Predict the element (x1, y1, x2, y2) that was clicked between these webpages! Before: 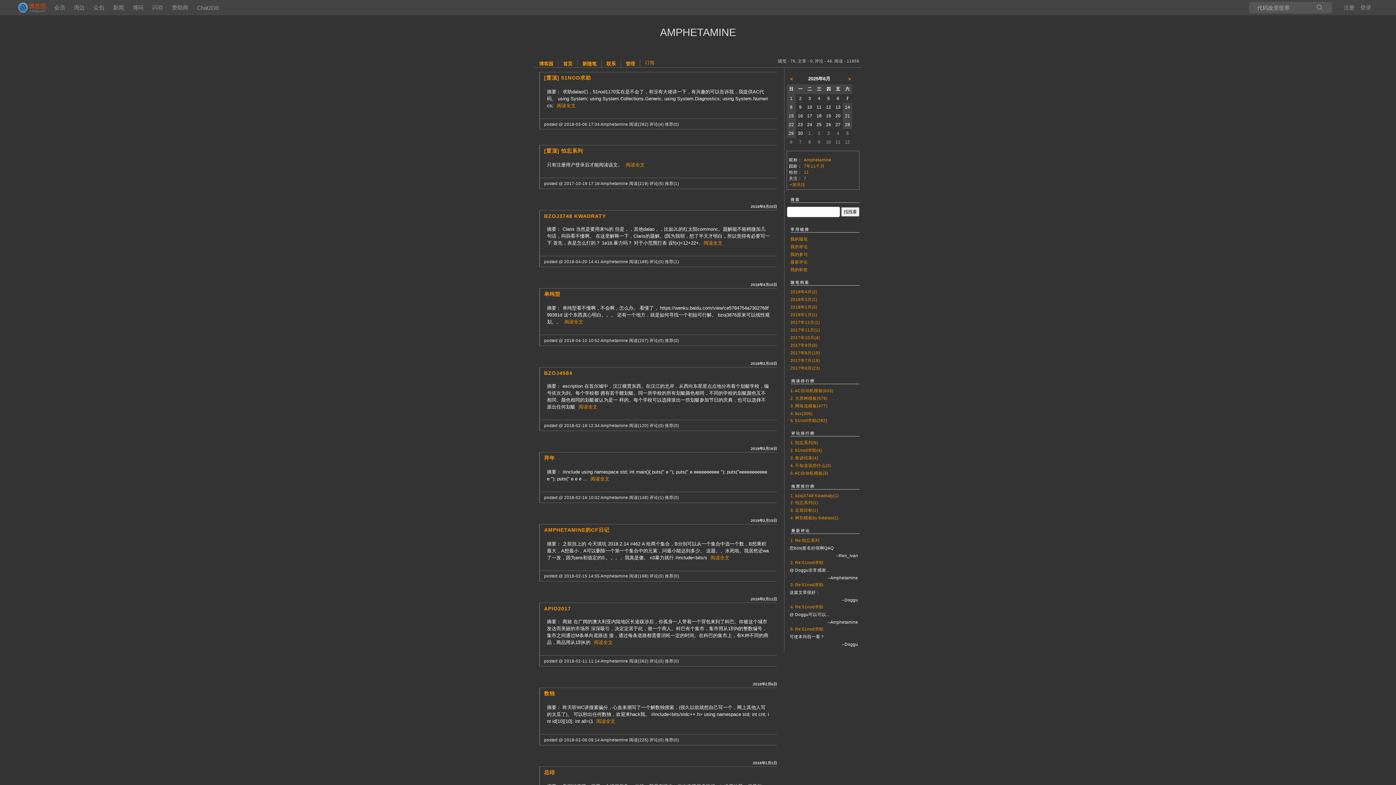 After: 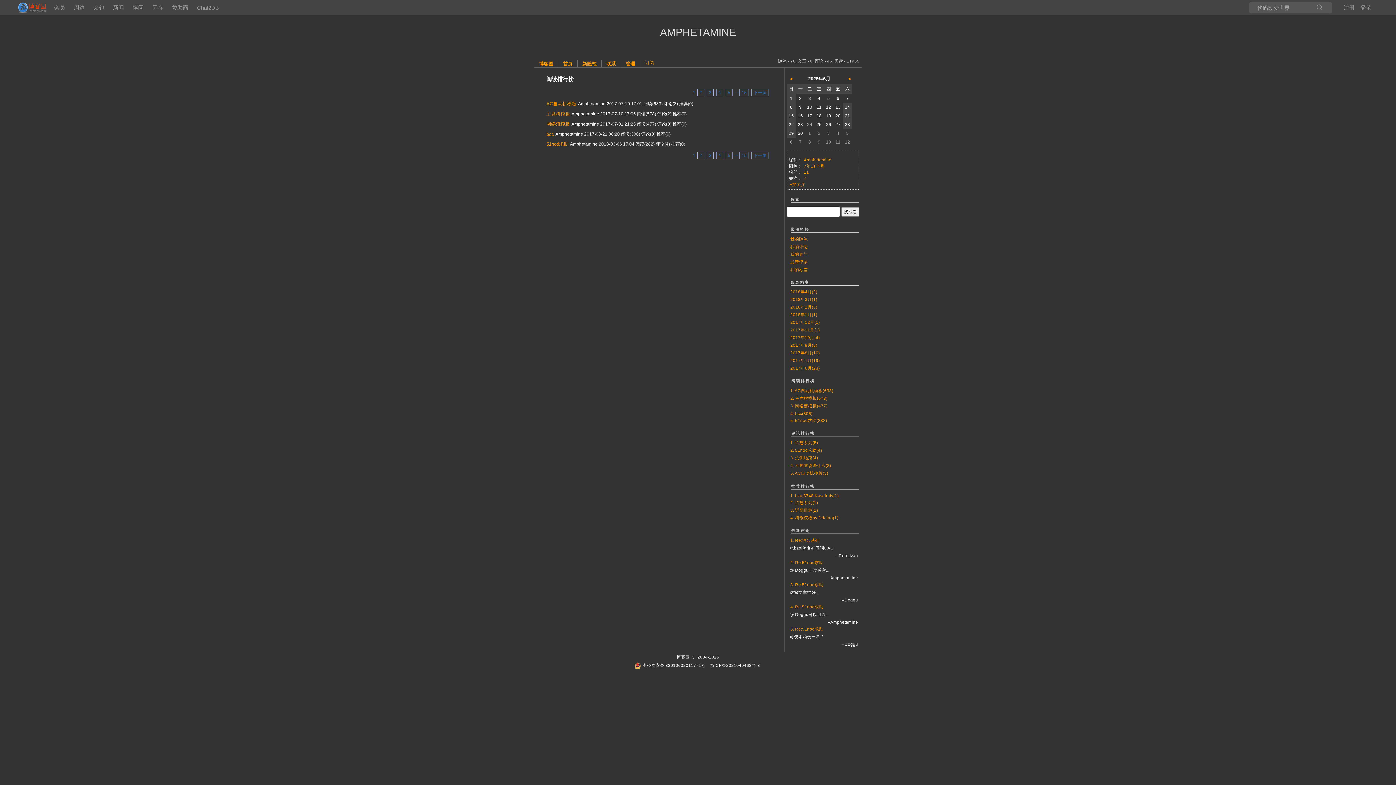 Action: label: 阅读排行榜 bbox: (790, 378, 815, 384)